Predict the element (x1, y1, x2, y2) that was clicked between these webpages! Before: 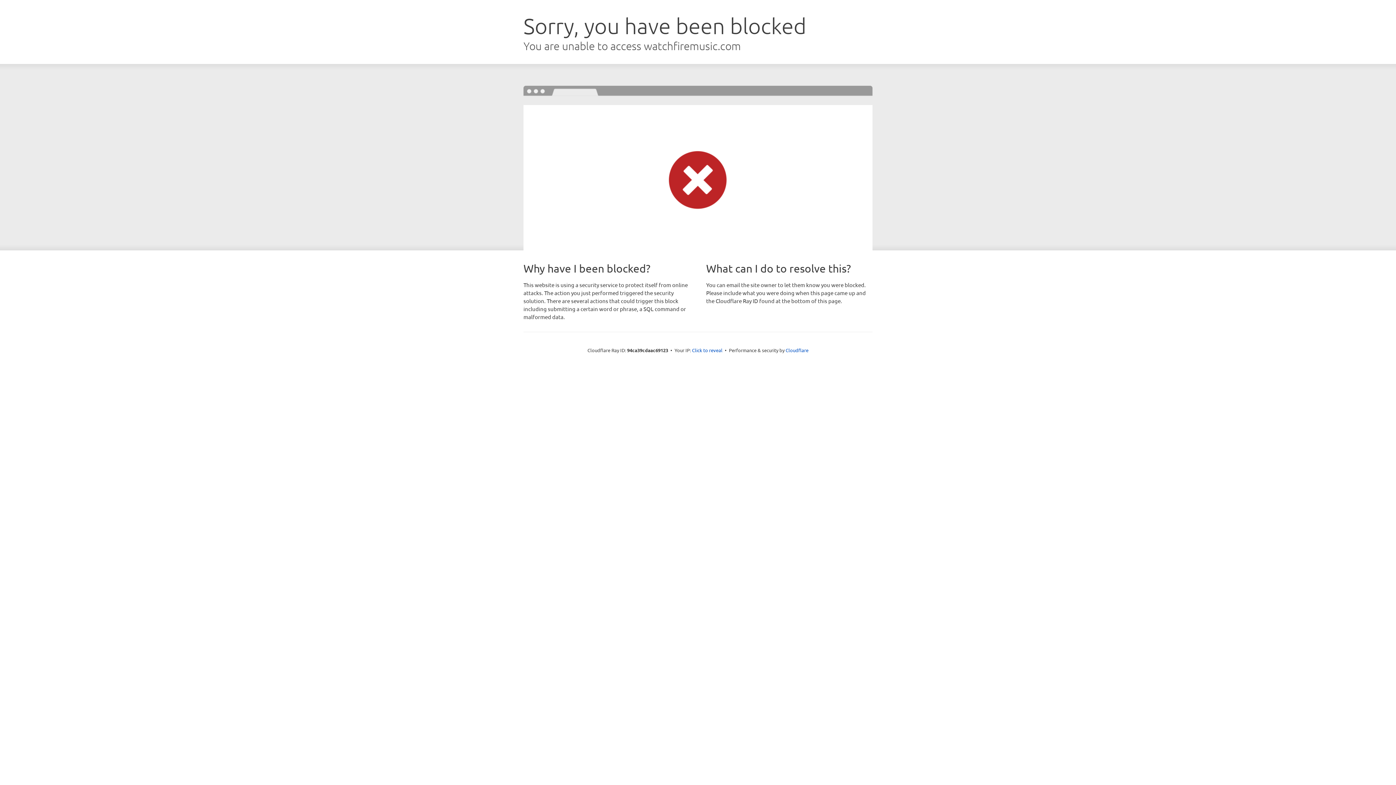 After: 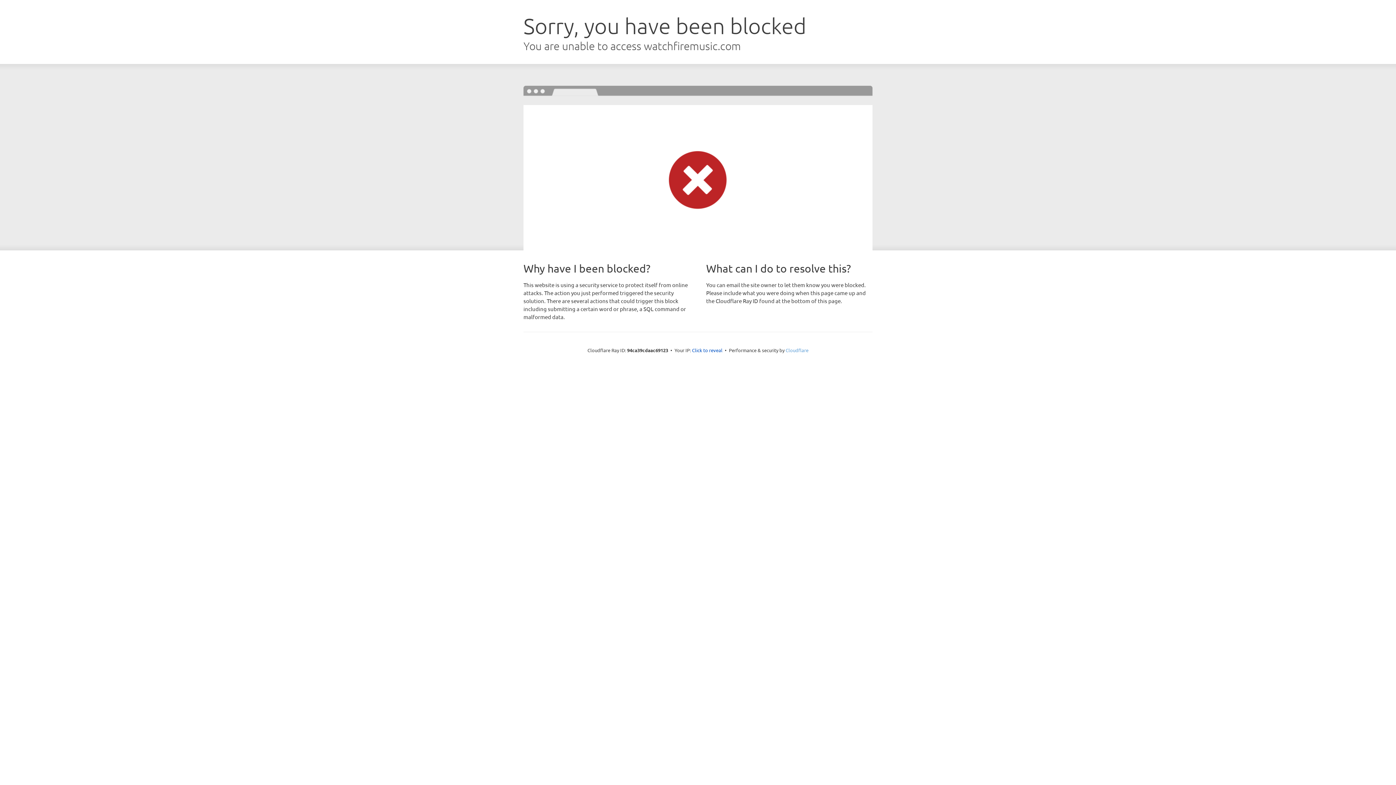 Action: label: Cloudflare bbox: (785, 347, 808, 353)